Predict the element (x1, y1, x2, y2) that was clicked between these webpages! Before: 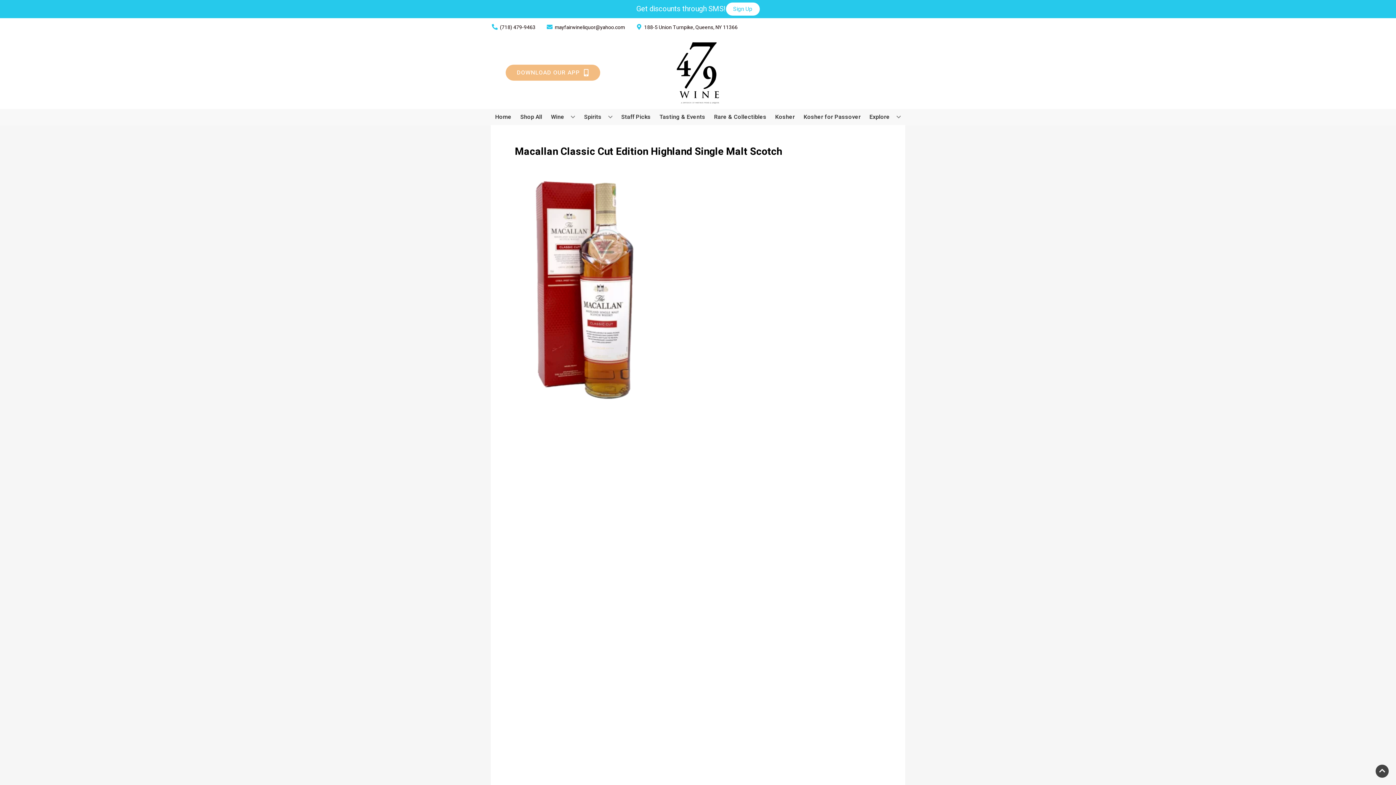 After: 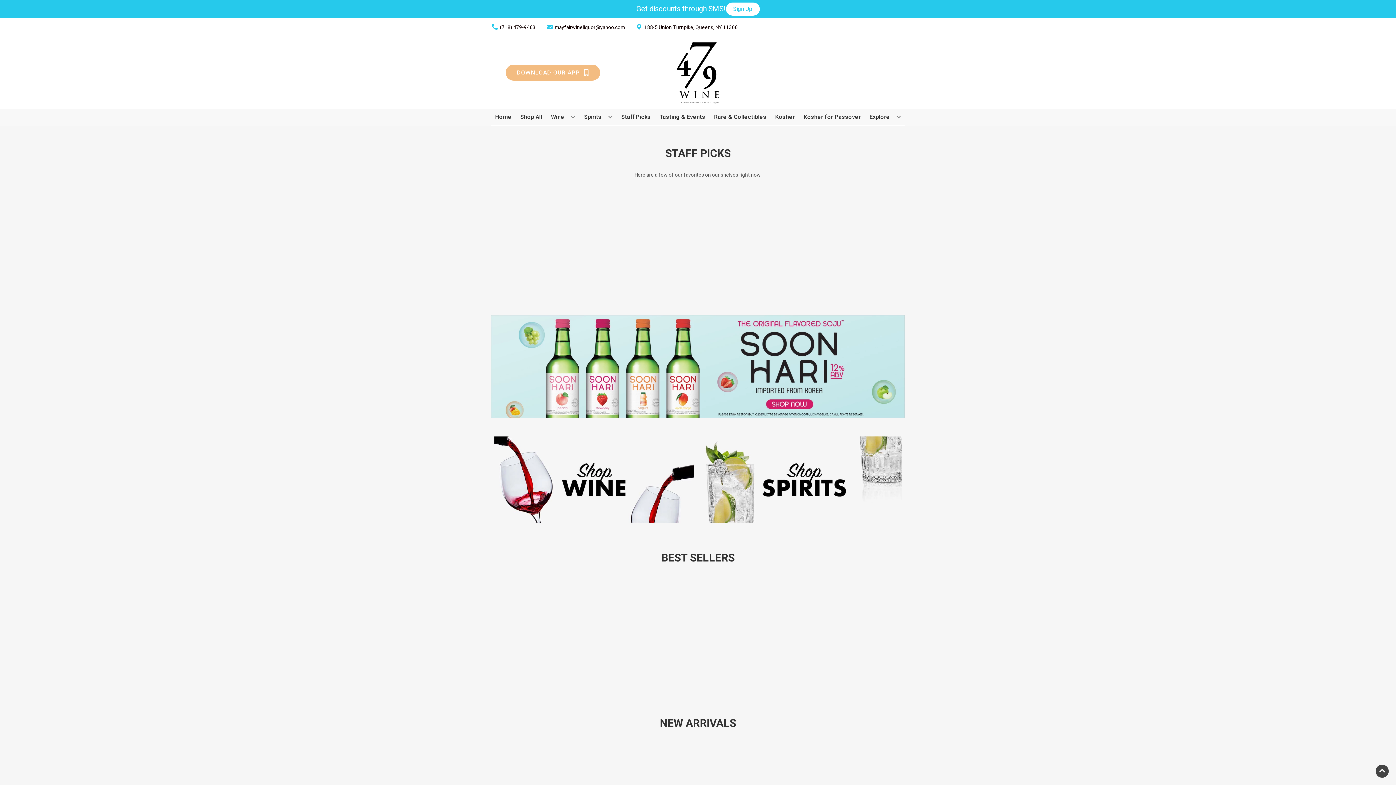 Action: label: Home bbox: (492, 109, 514, 125)